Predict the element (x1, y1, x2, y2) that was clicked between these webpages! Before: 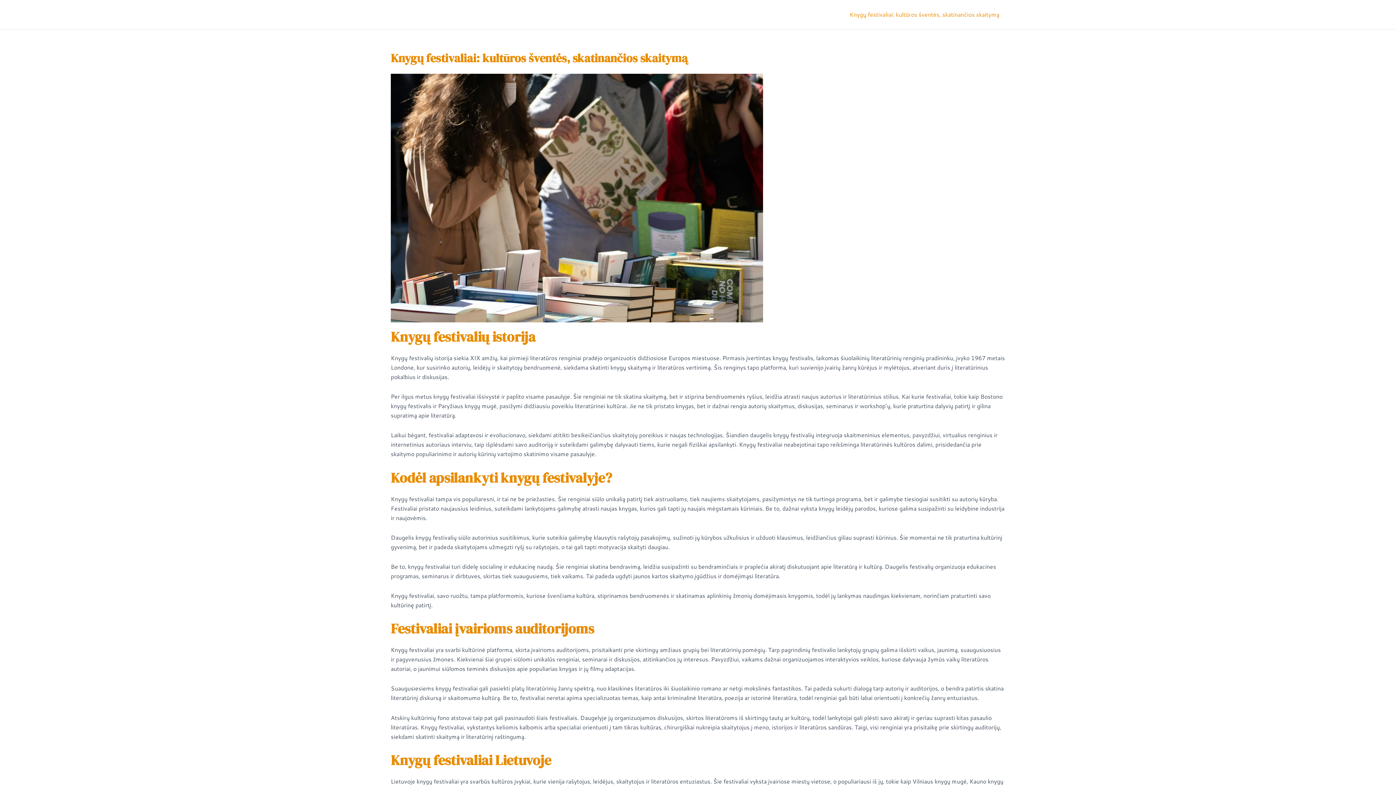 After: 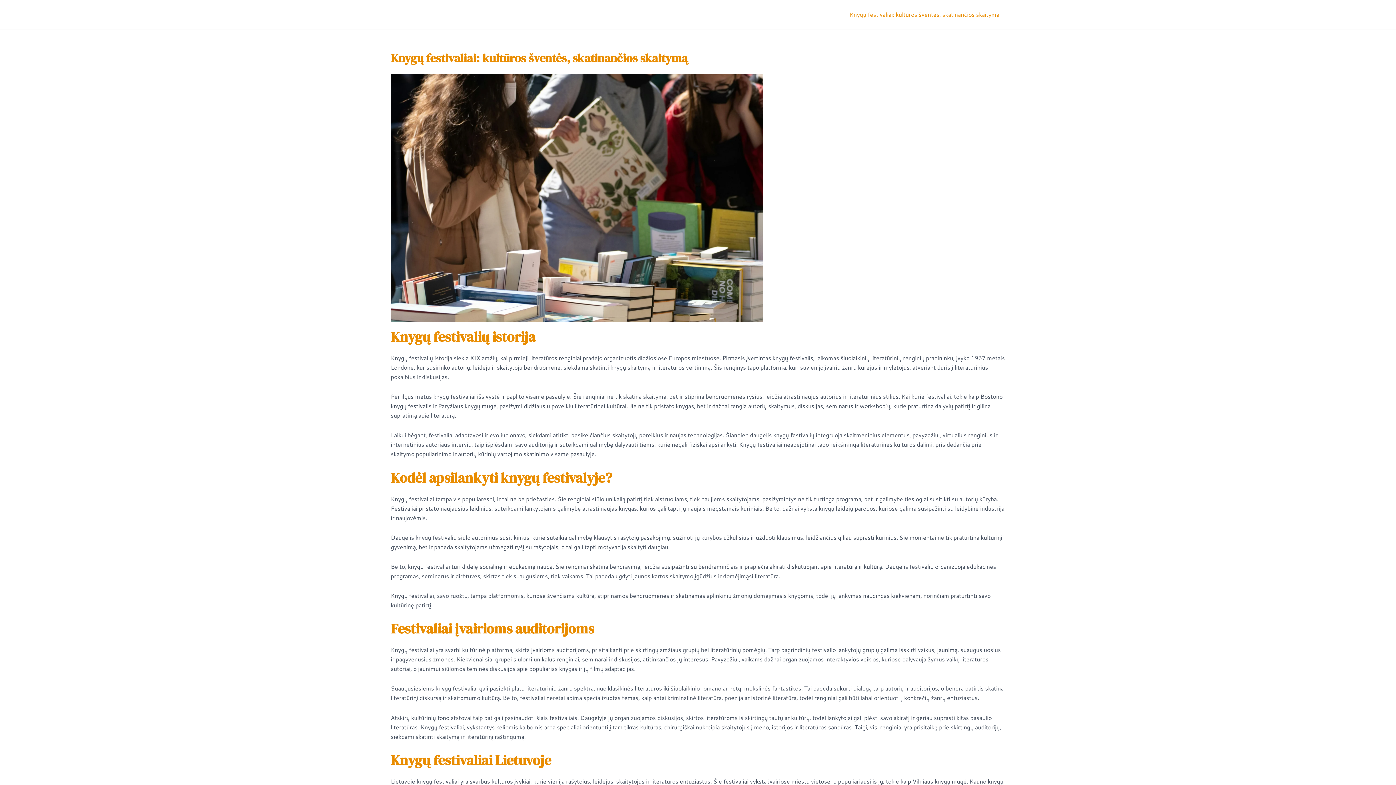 Action: label: Knygų festivaliai: kultūros šventės, skatinančios skaitymą bbox: (844, 0, 1005, 29)